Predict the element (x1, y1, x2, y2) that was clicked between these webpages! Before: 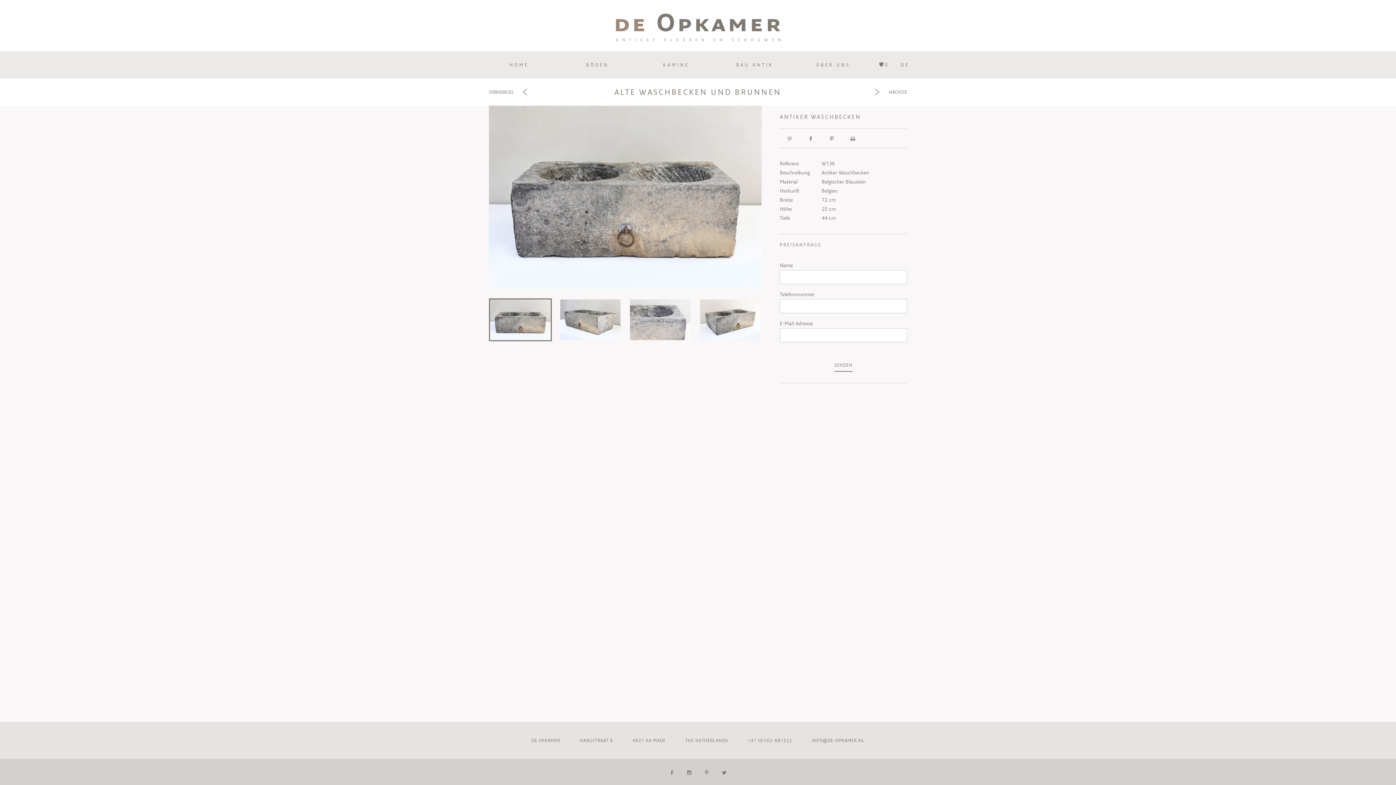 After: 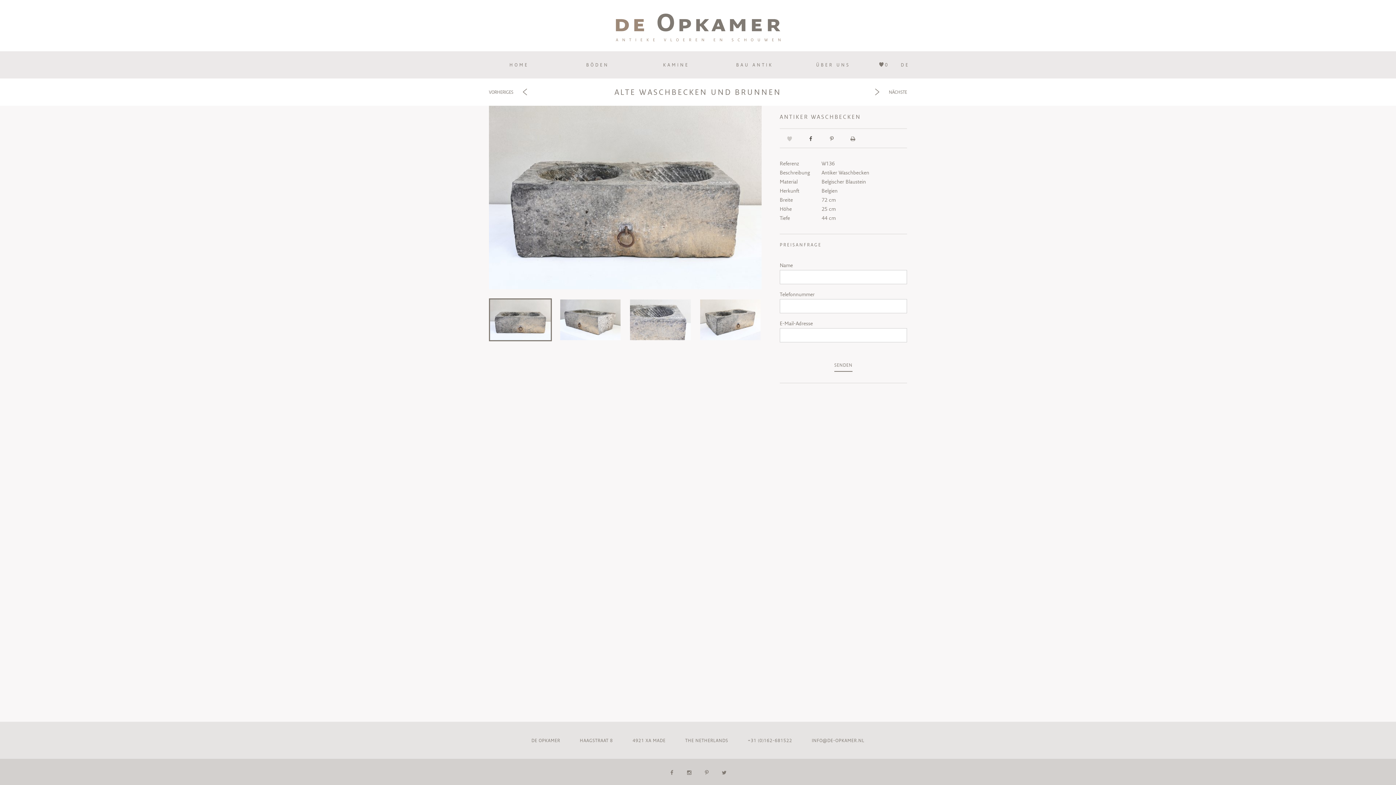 Action: bbox: (801, 134, 820, 144)